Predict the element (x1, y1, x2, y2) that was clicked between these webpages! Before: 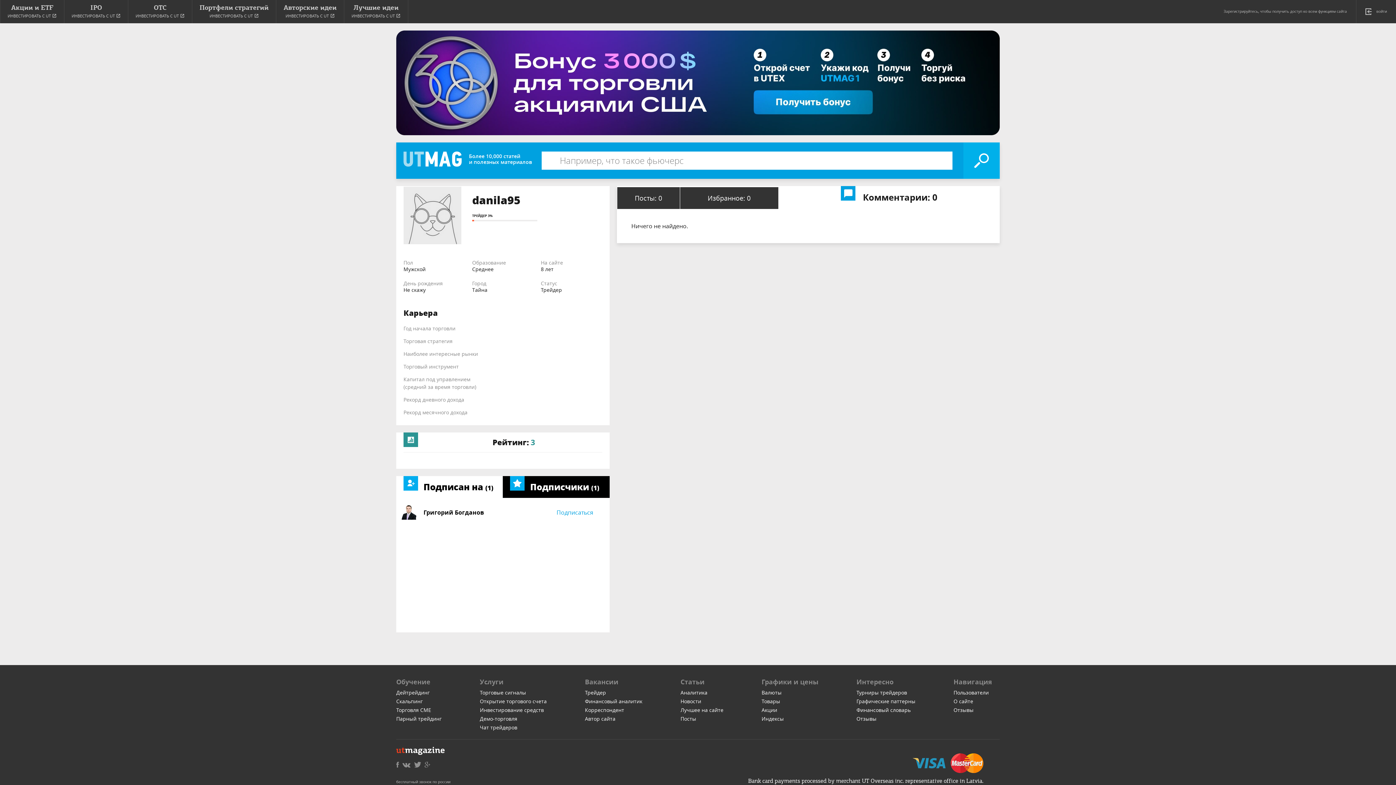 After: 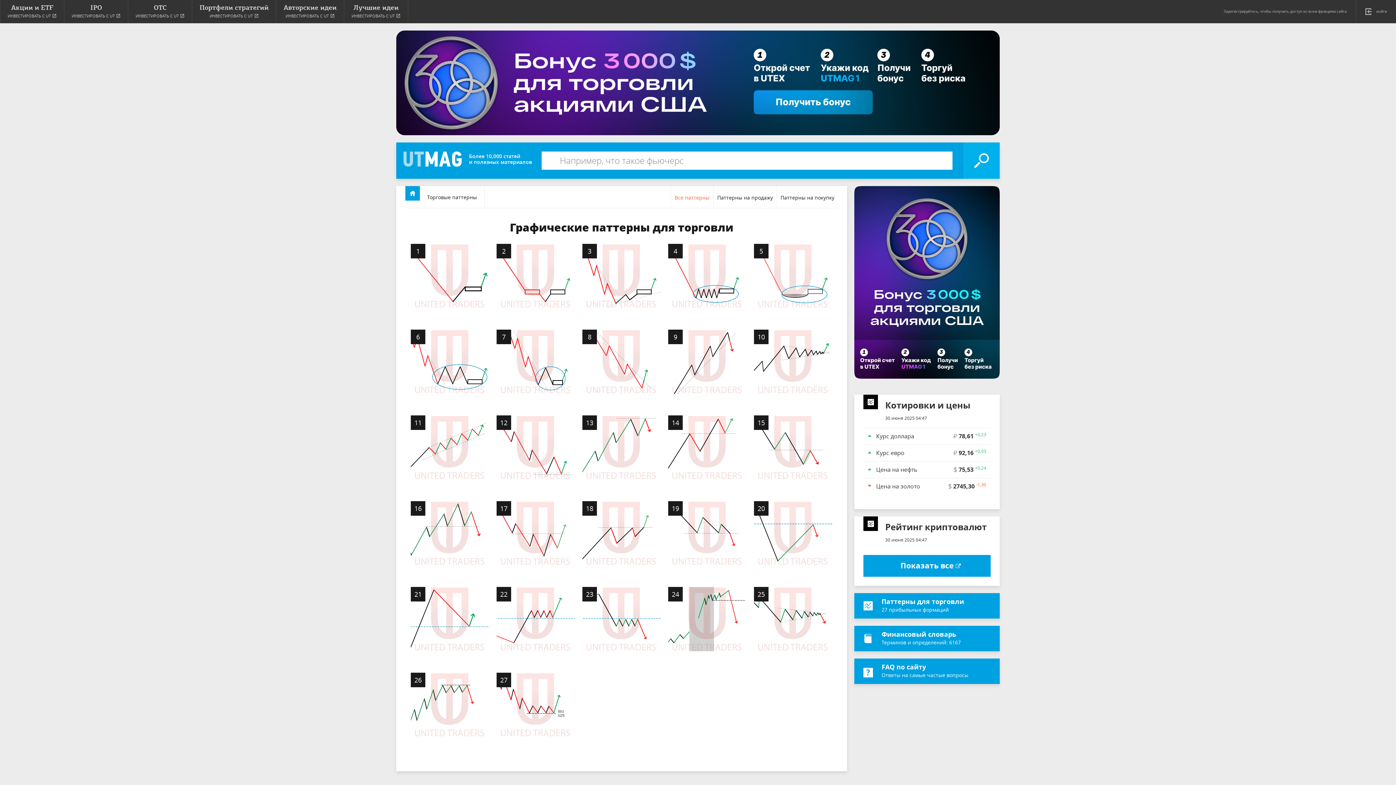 Action: bbox: (856, 698, 915, 705) label: Графические паттерны